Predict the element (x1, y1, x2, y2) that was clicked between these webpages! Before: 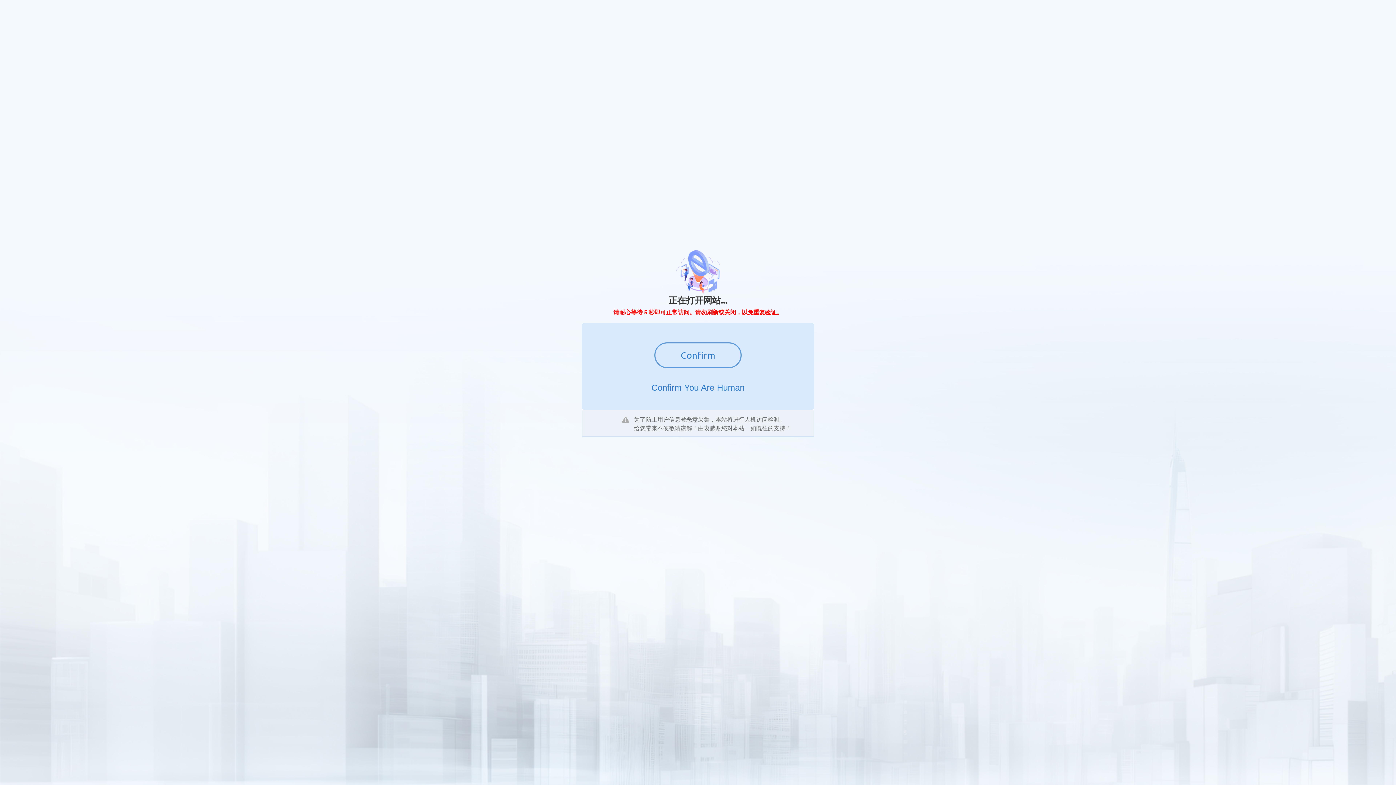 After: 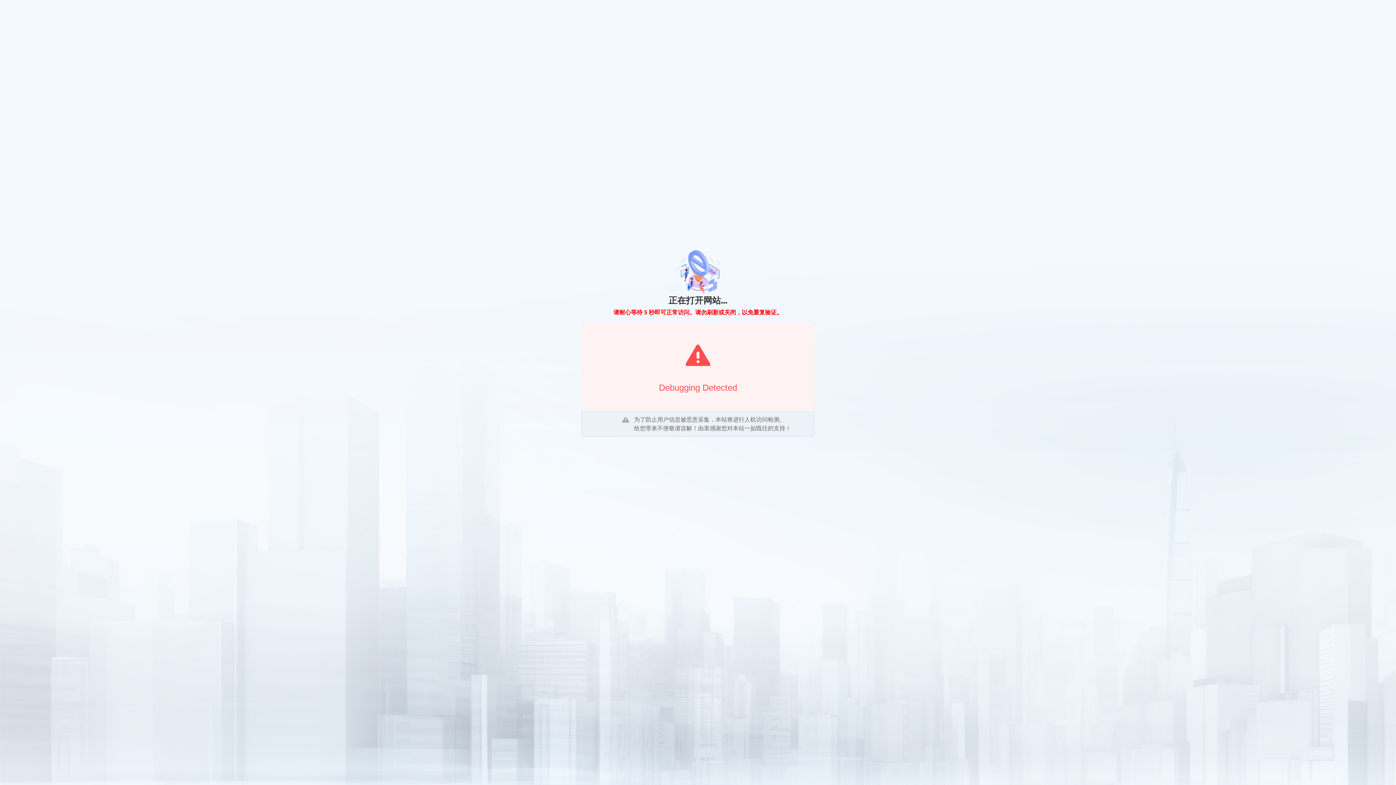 Action: bbox: (654, 342, 741, 368) label: Confirm